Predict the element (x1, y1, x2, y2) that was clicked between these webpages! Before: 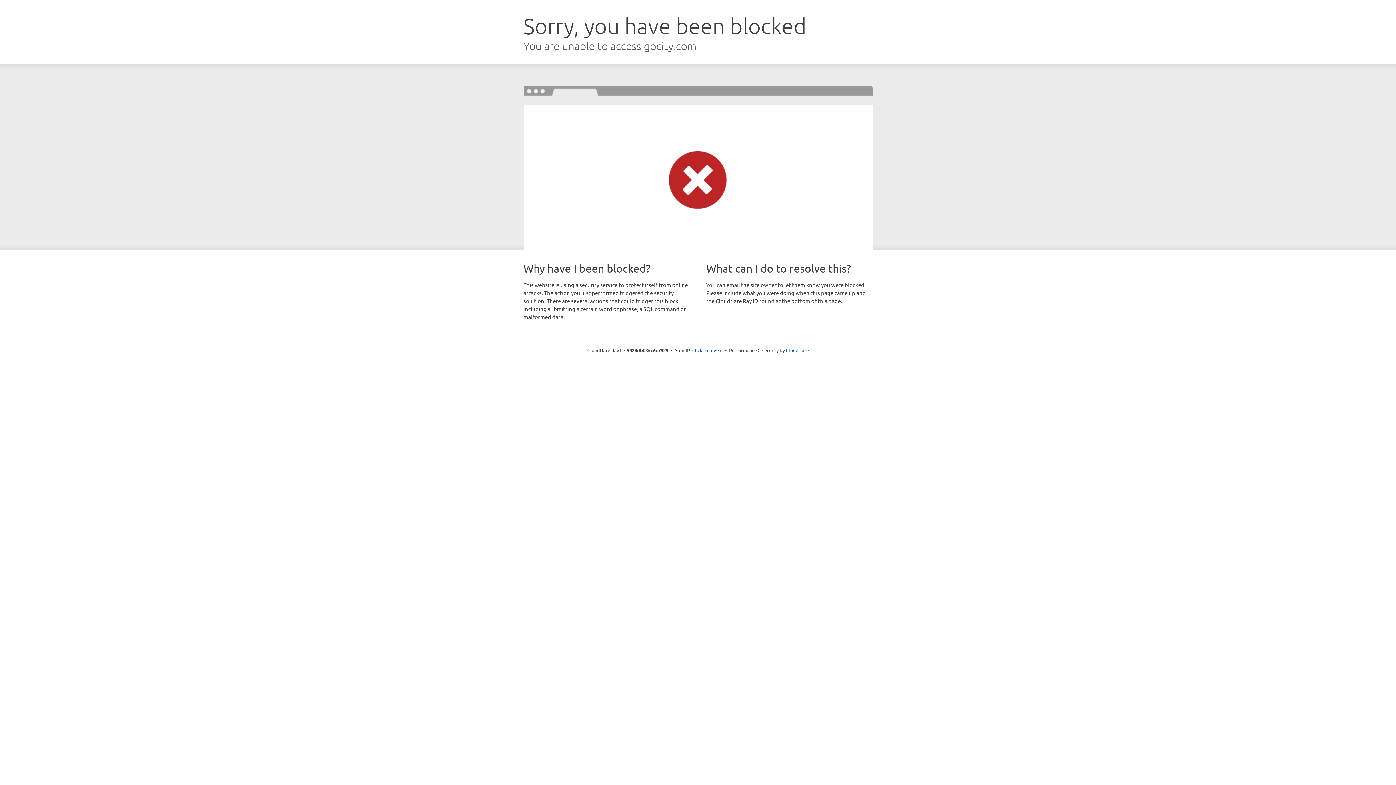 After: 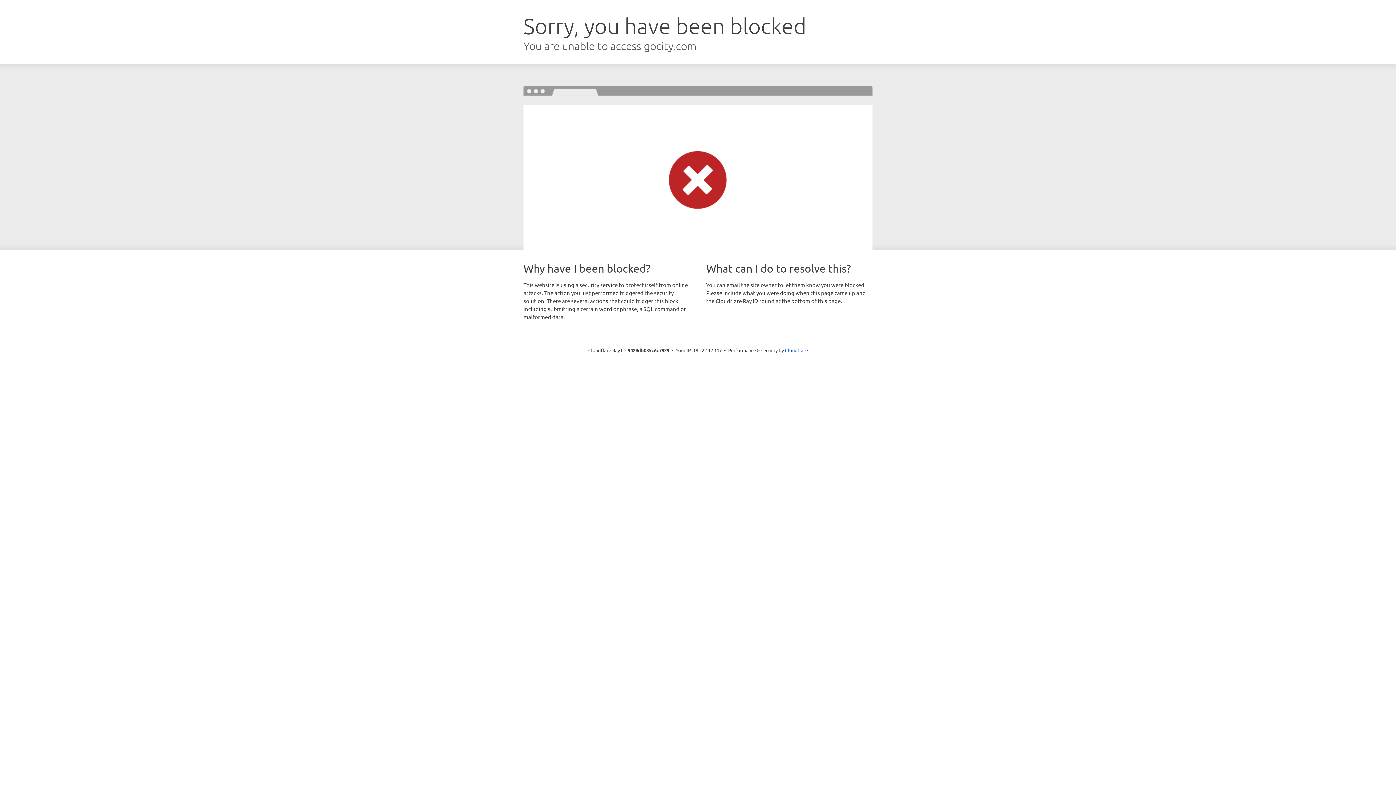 Action: bbox: (692, 346, 722, 353) label: Click to reveal